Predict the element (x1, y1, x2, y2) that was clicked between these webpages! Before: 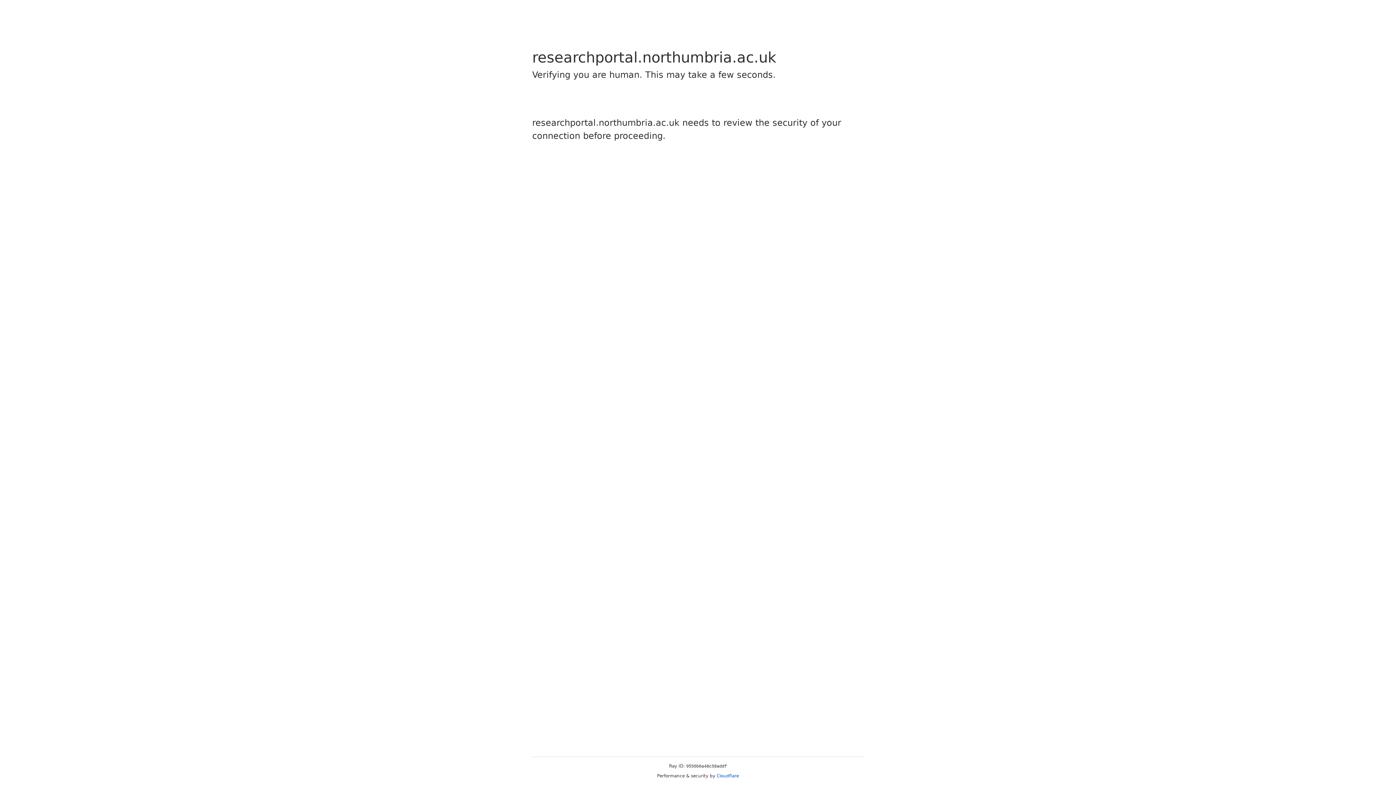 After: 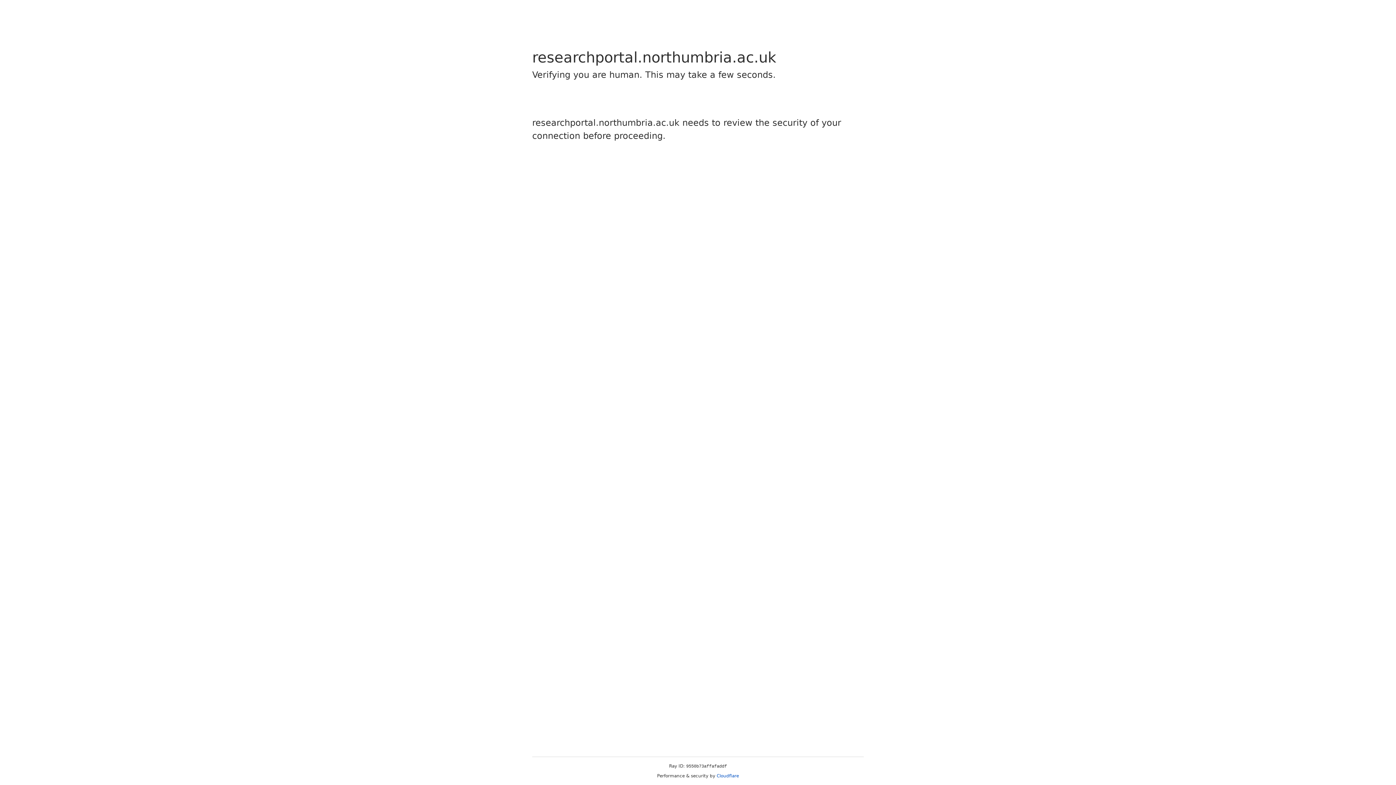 Action: bbox: (716, 773, 739, 778) label: Cloudflare